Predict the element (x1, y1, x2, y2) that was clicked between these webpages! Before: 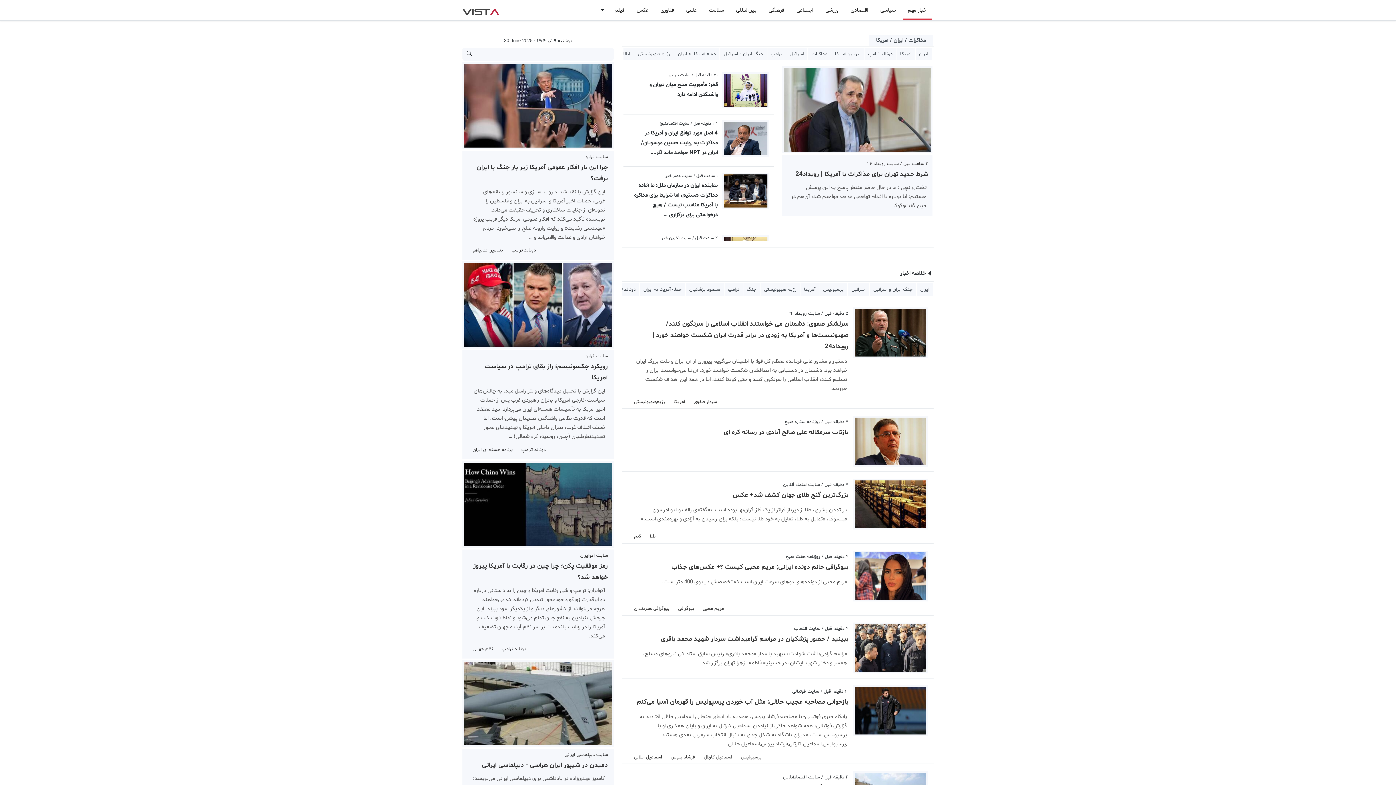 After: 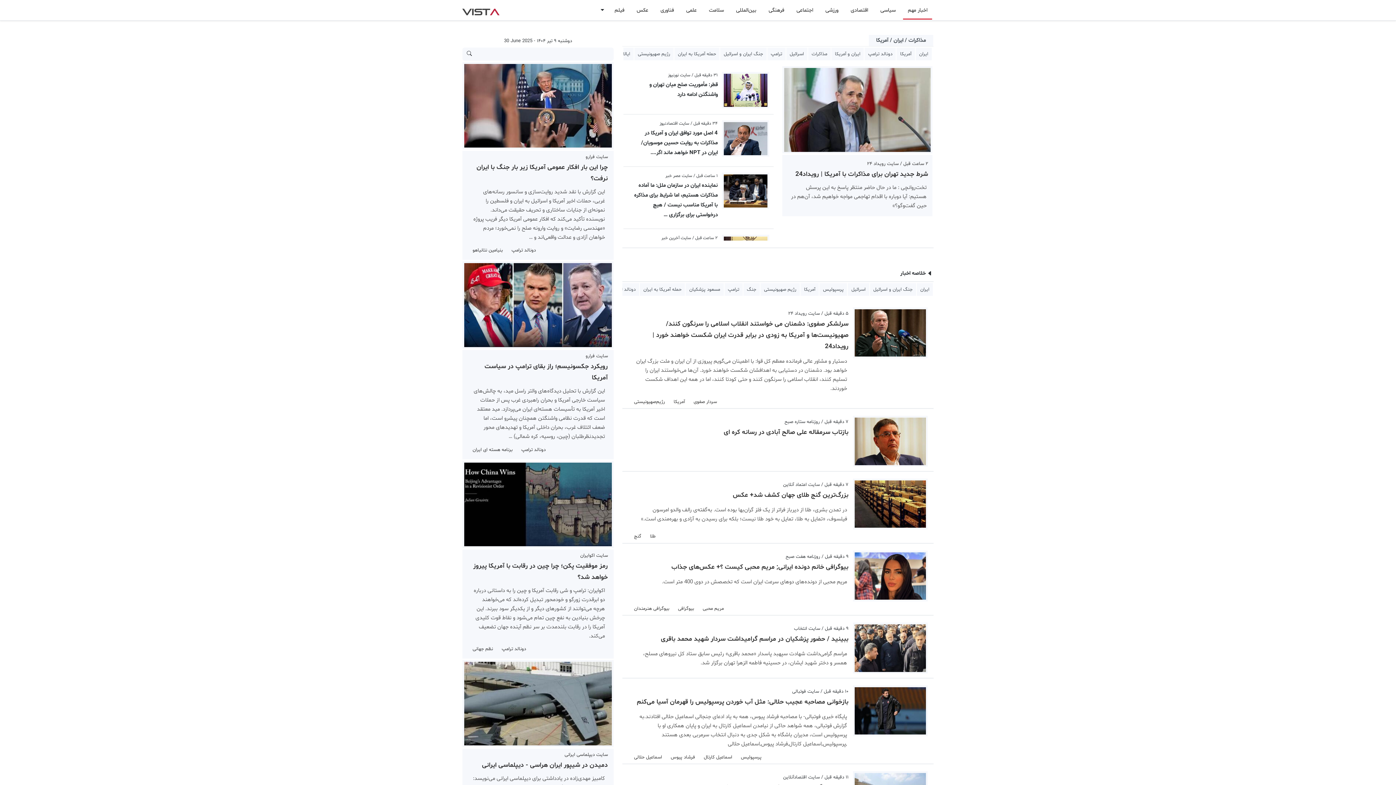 Action: label: سایت فرارو
رویکرد جکسونیسم؛ راز بقای ترامپ در سیاست آمریکا
این گزارش با تحلیل دیدگاه‌های والتر راسل مید، به چالش‌های سیاست خارجی آمریکا و بحران راهبردی غرب پس از حملات اخیر آمریکا به تأسیسات هسته‌ای ایران می‌پردازد. مید معتقد است که قدرت نظامی واشنگتن همچنان پیشرو است، اما ضعف ائتلاف غرب، بحران داخلی آمریکا و تهدیدهای محور تجدیدنظرطلبان (چین، روسیه، کره شمالی) … bbox: (462, 261, 613, 444)